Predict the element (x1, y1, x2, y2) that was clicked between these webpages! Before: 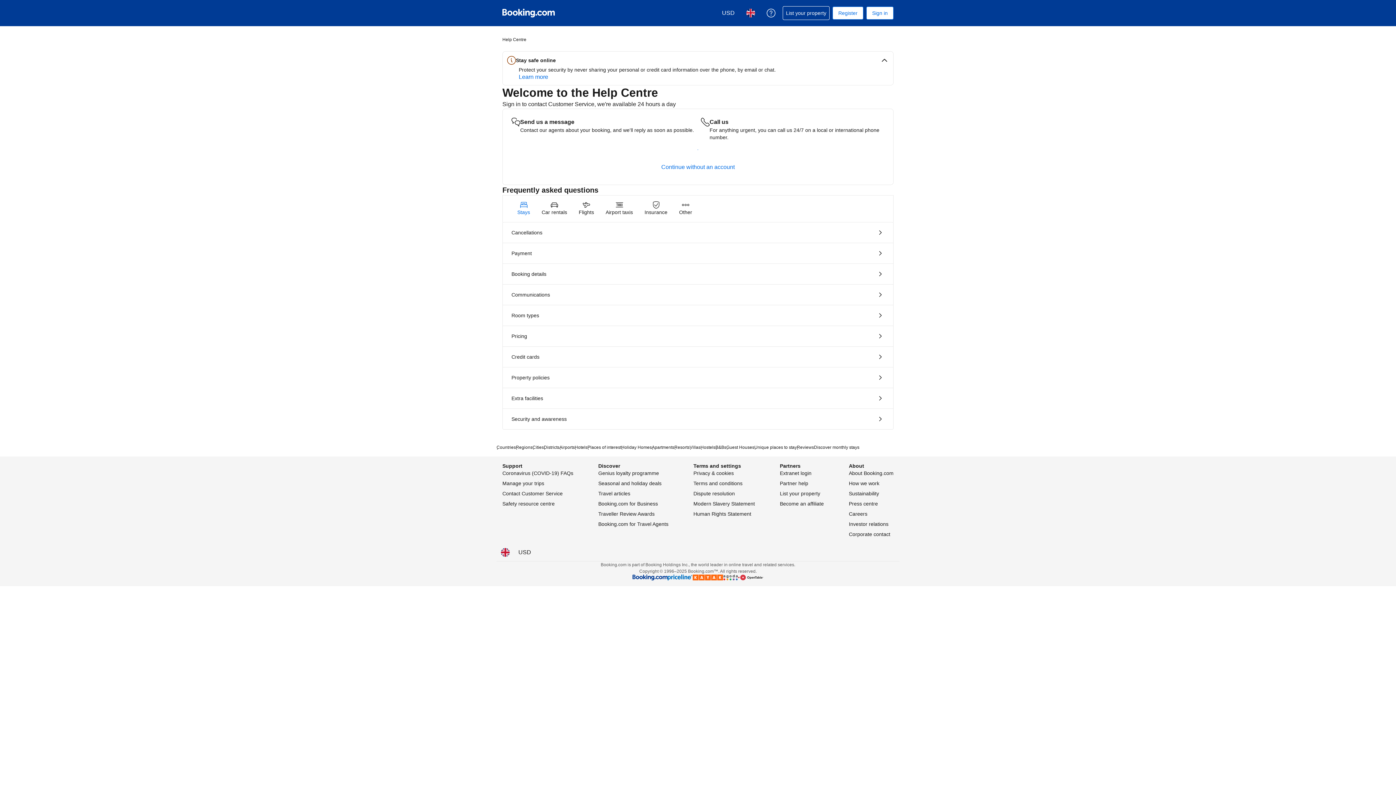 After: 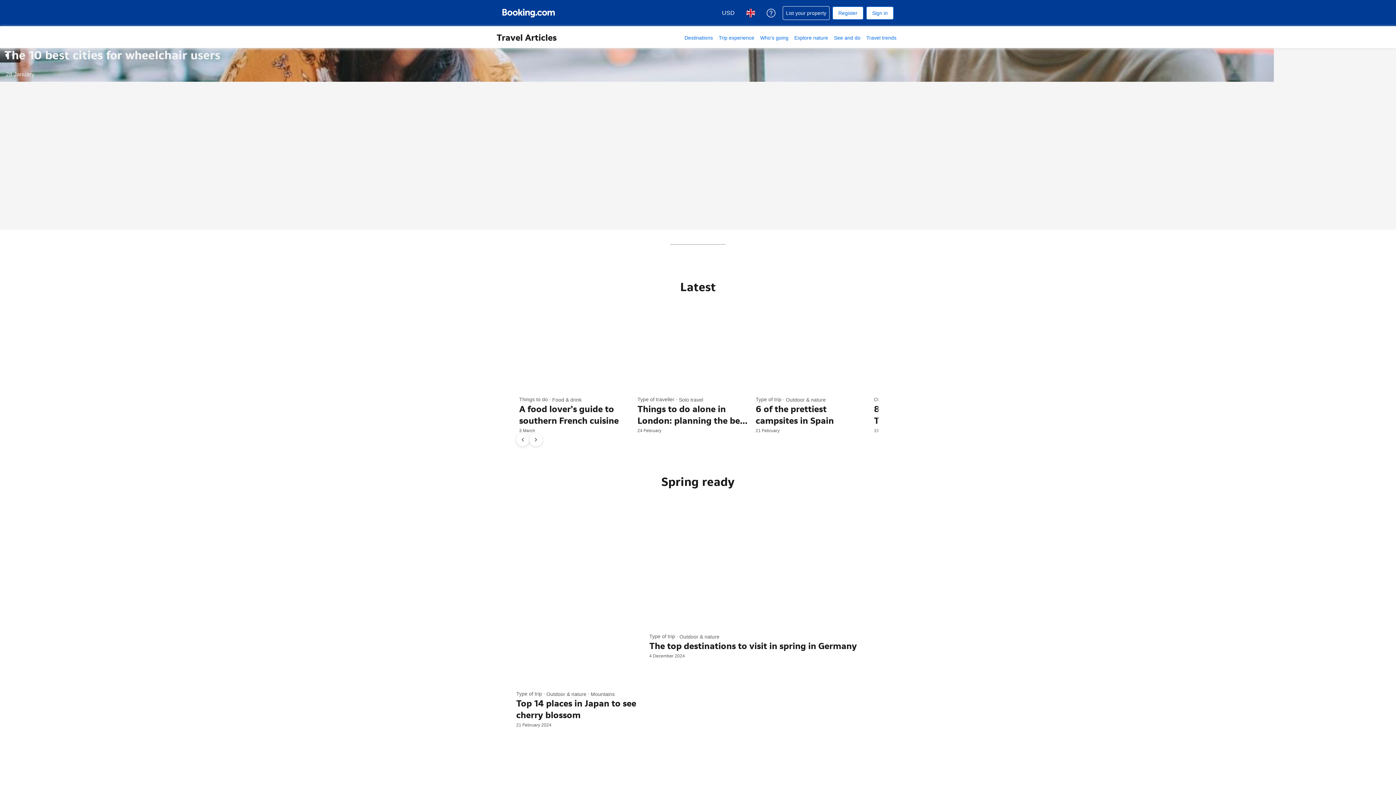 Action: bbox: (598, 490, 630, 496) label: Travel articles